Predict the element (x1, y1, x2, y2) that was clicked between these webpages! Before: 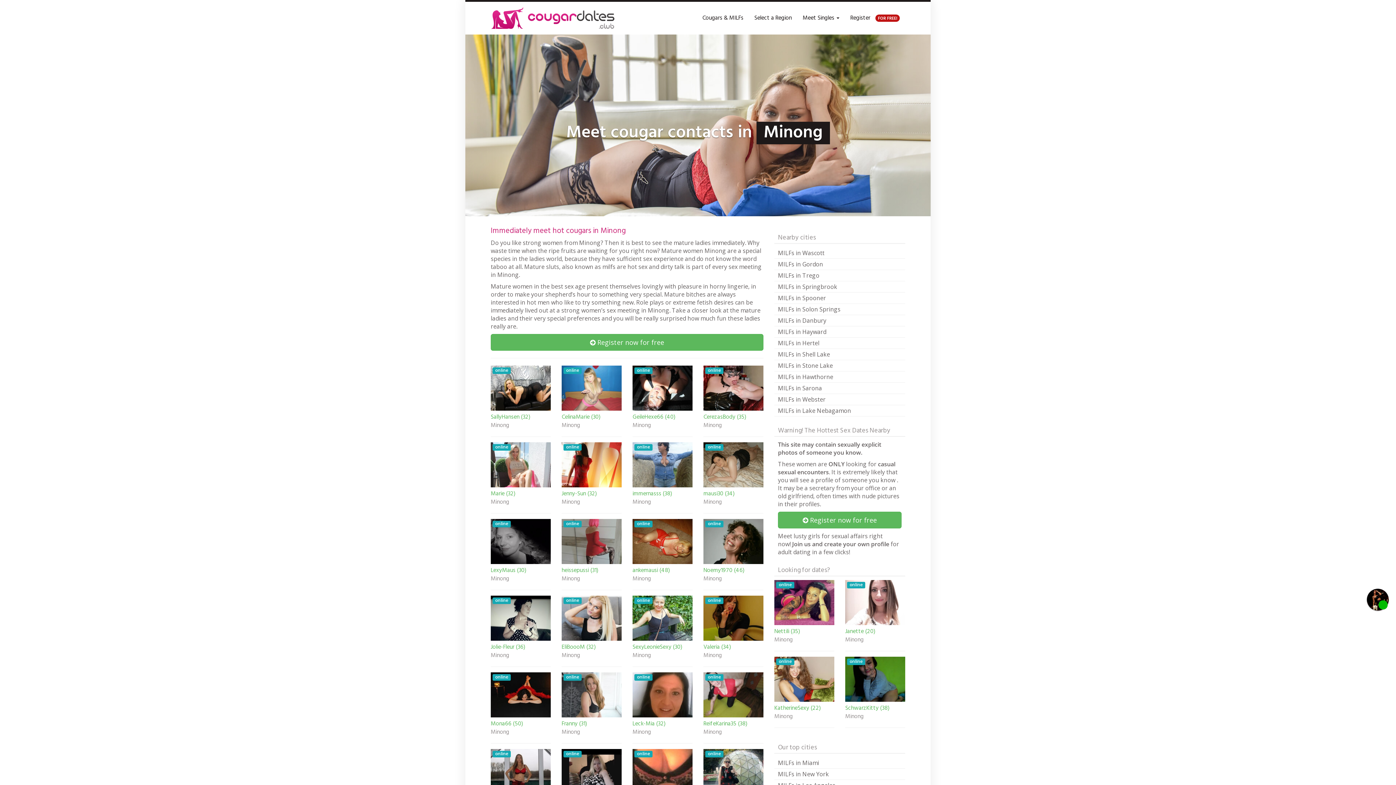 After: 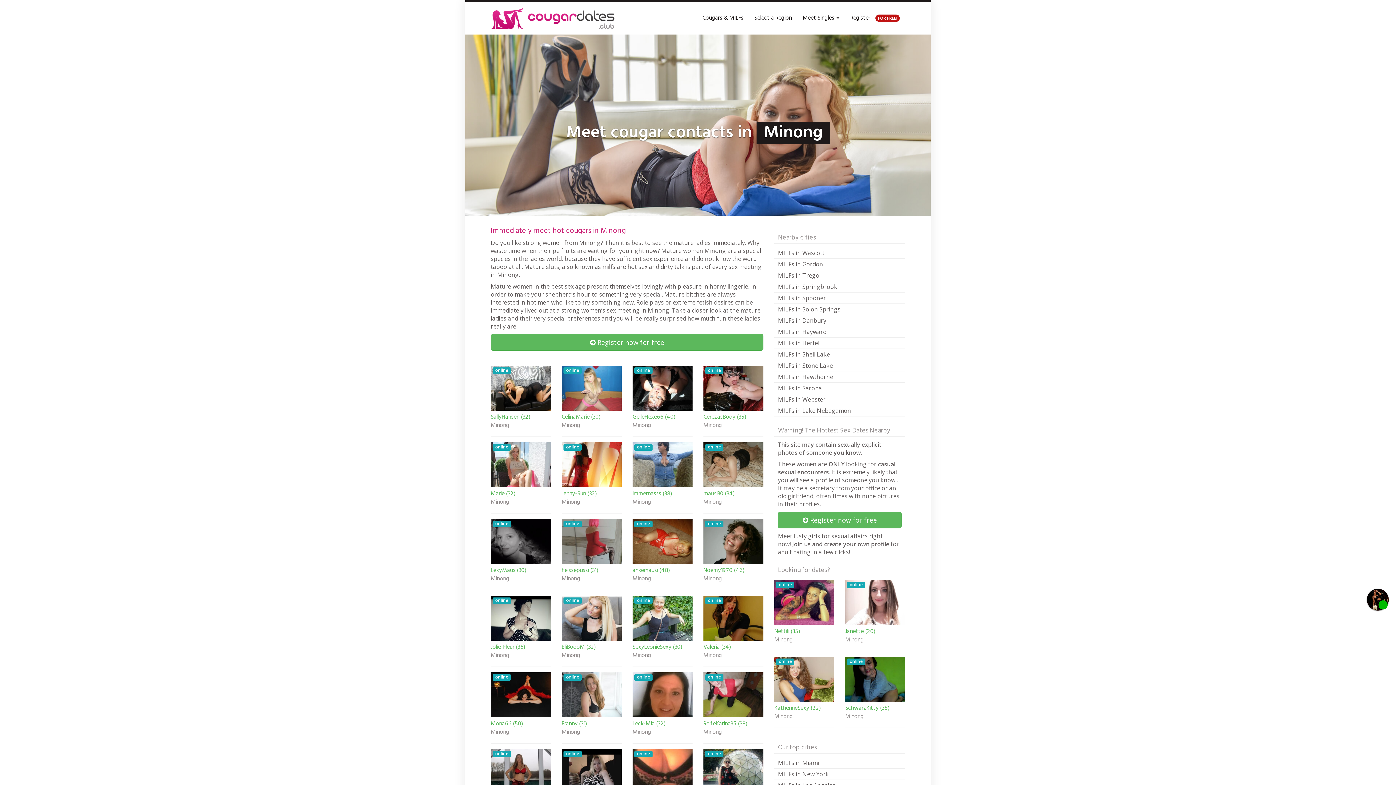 Action: bbox: (845, 637, 905, 643) label: Minong